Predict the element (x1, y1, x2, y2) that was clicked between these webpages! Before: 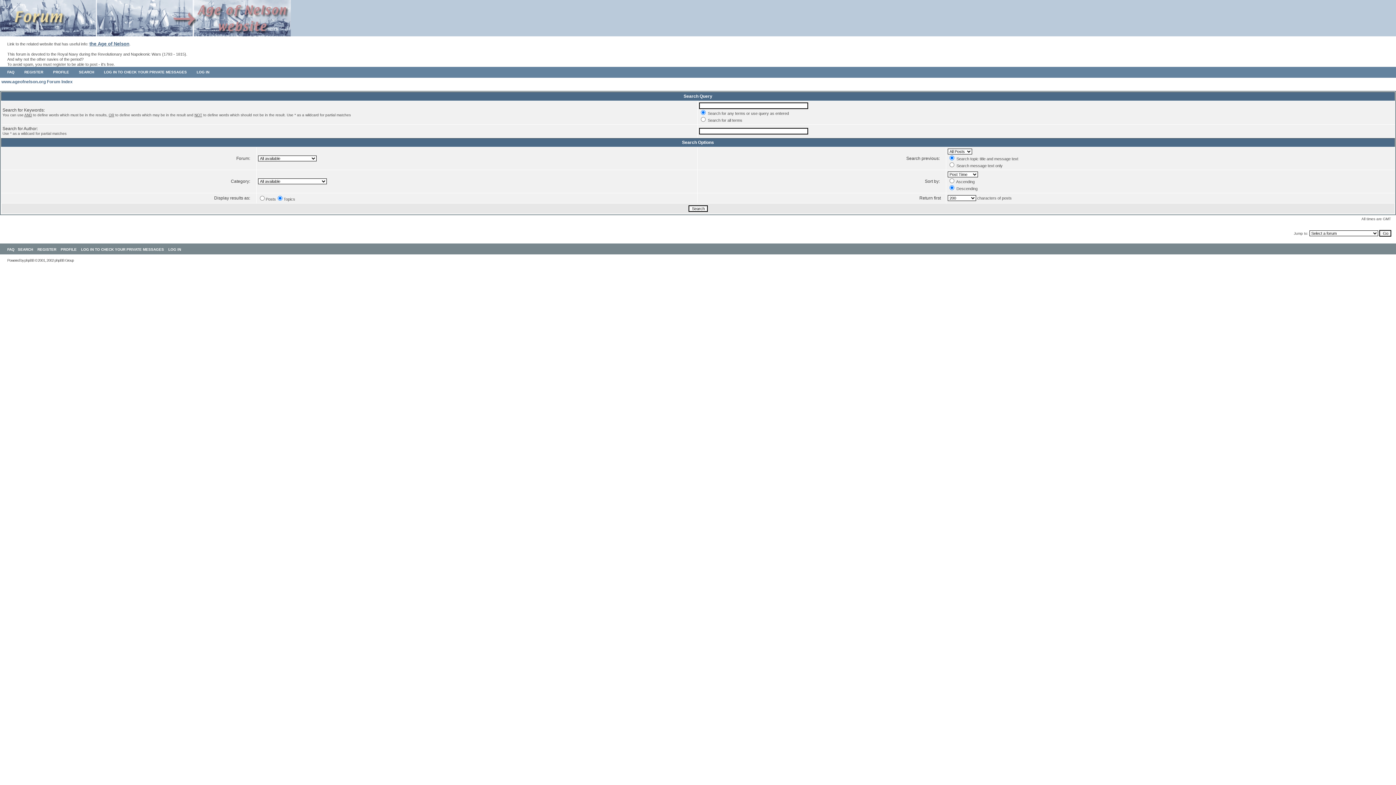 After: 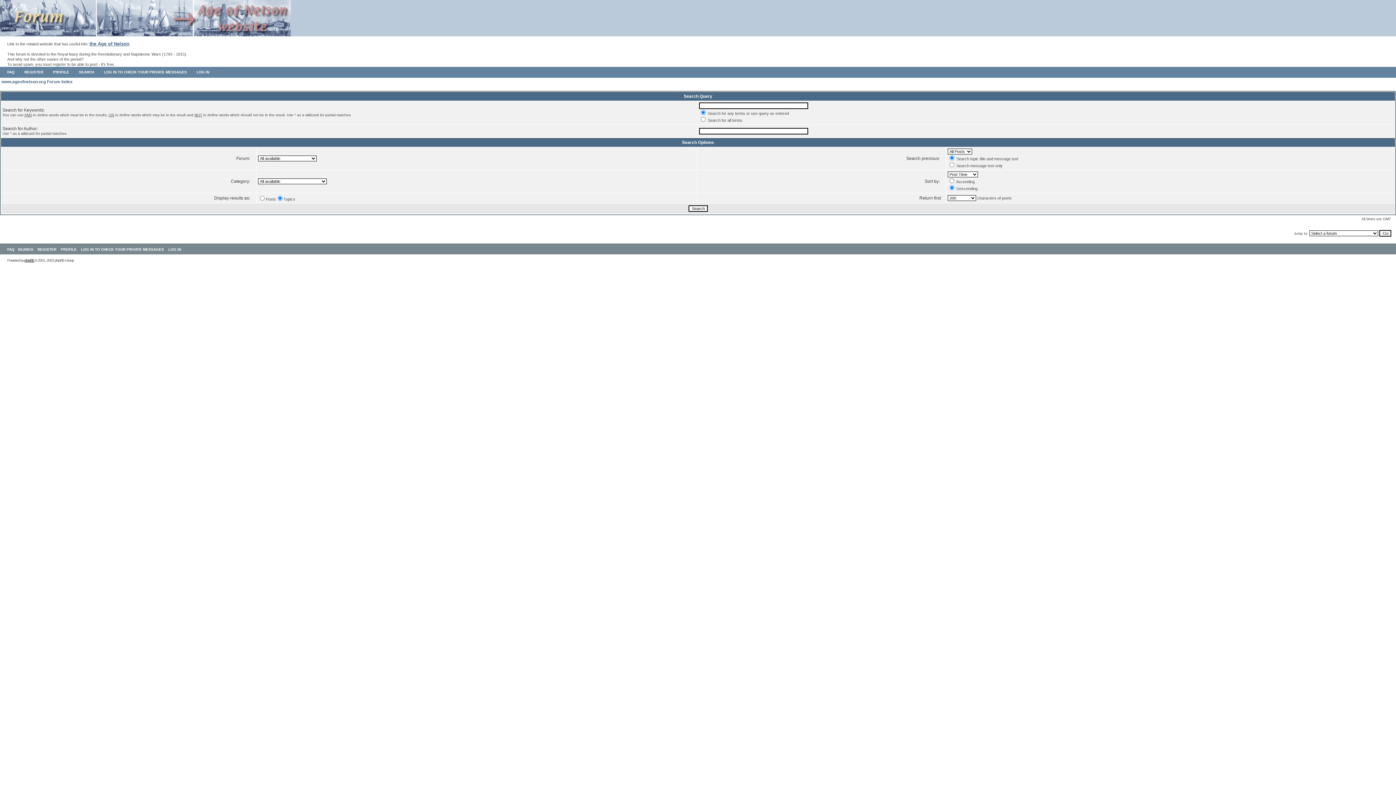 Action: bbox: (24, 258, 34, 262) label: phpBB